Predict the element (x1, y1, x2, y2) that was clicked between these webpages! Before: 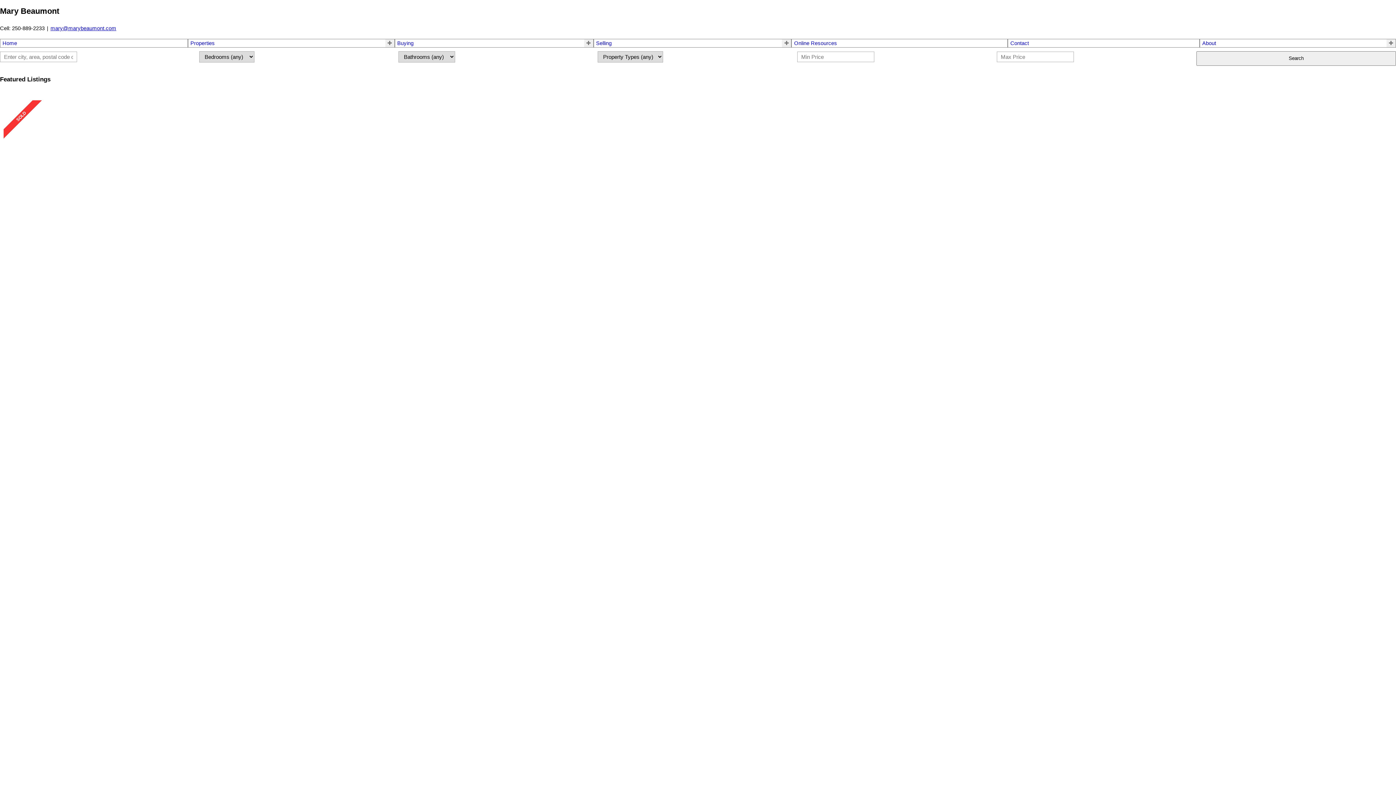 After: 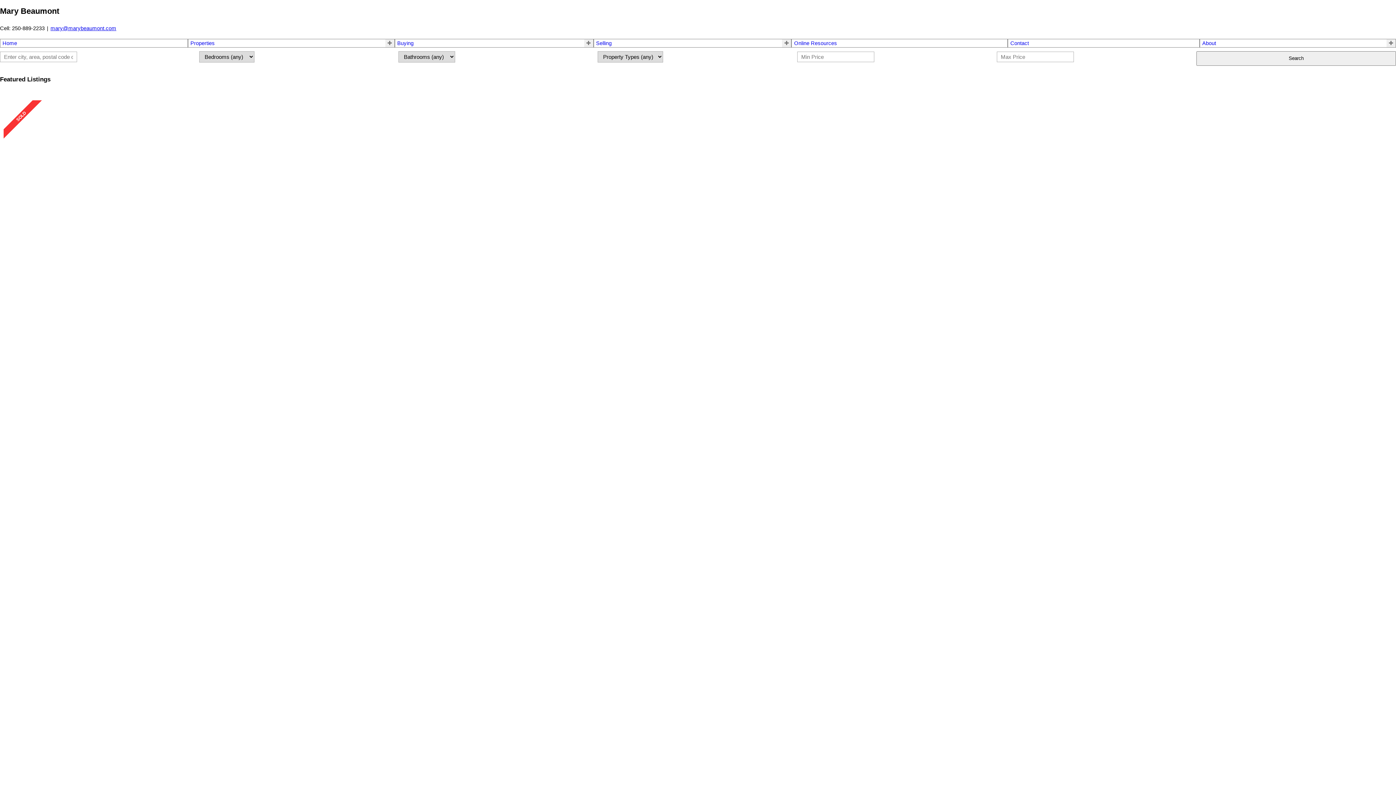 Action: label: mary@marybeaumont.com bbox: (50, 25, 116, 31)